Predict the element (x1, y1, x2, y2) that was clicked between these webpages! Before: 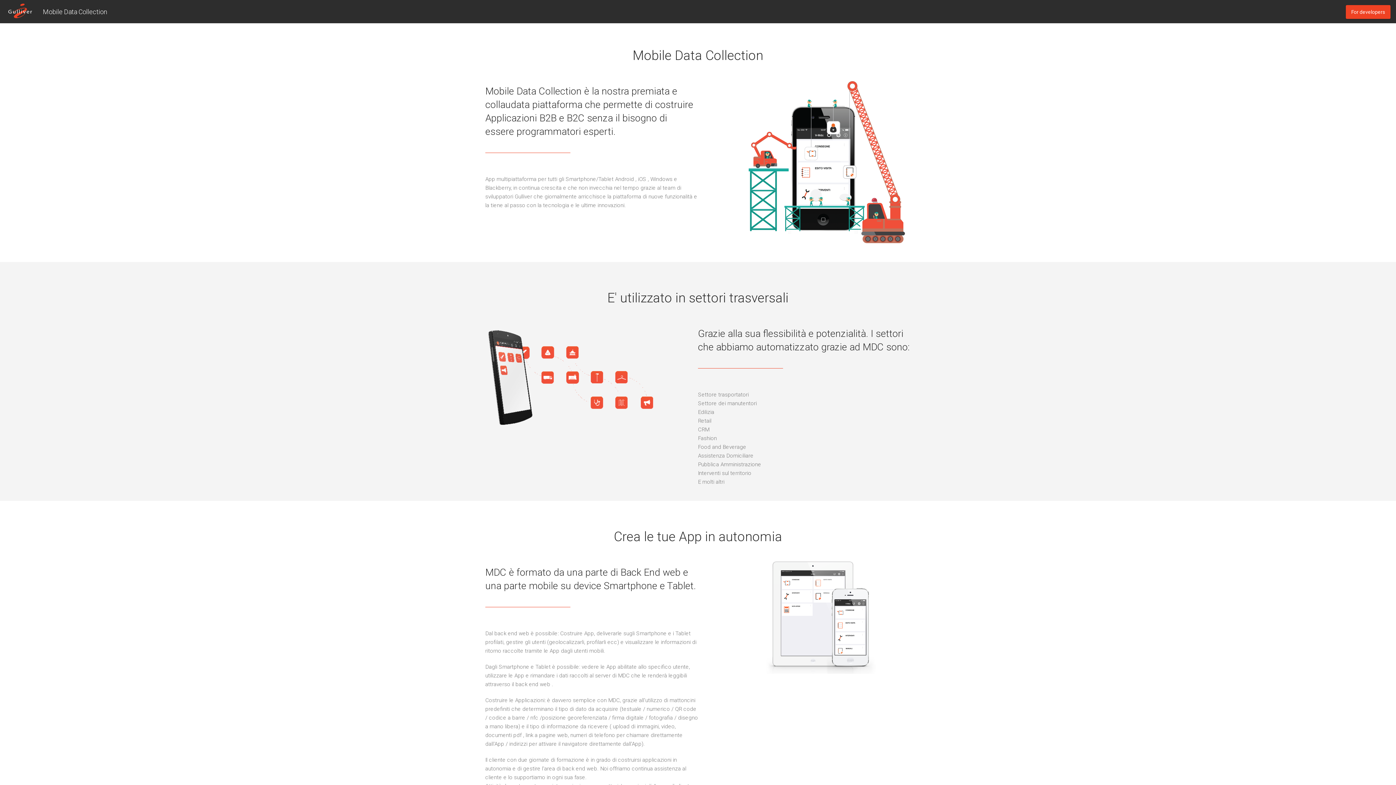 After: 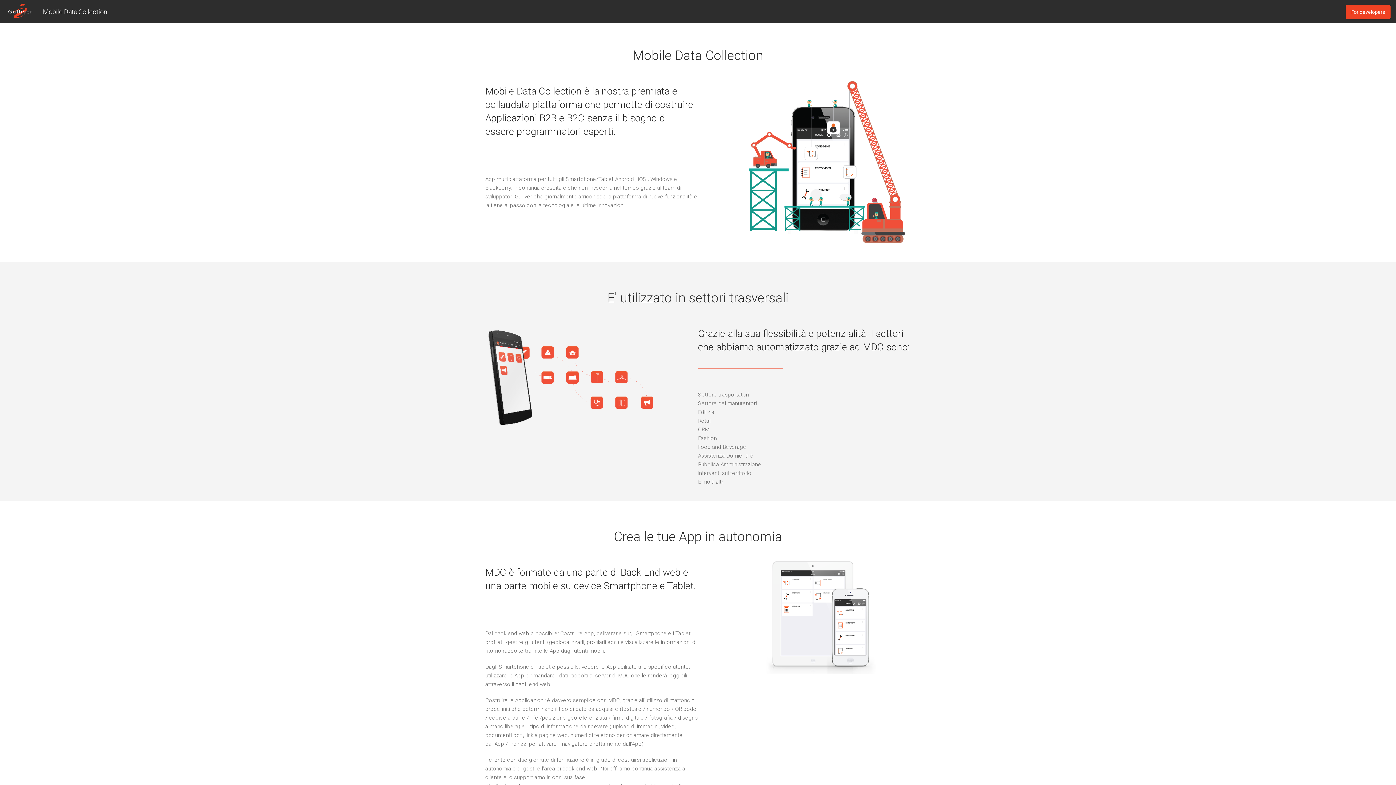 Action: label: Mobile Data Collection bbox: (5, 0, 110, 23)